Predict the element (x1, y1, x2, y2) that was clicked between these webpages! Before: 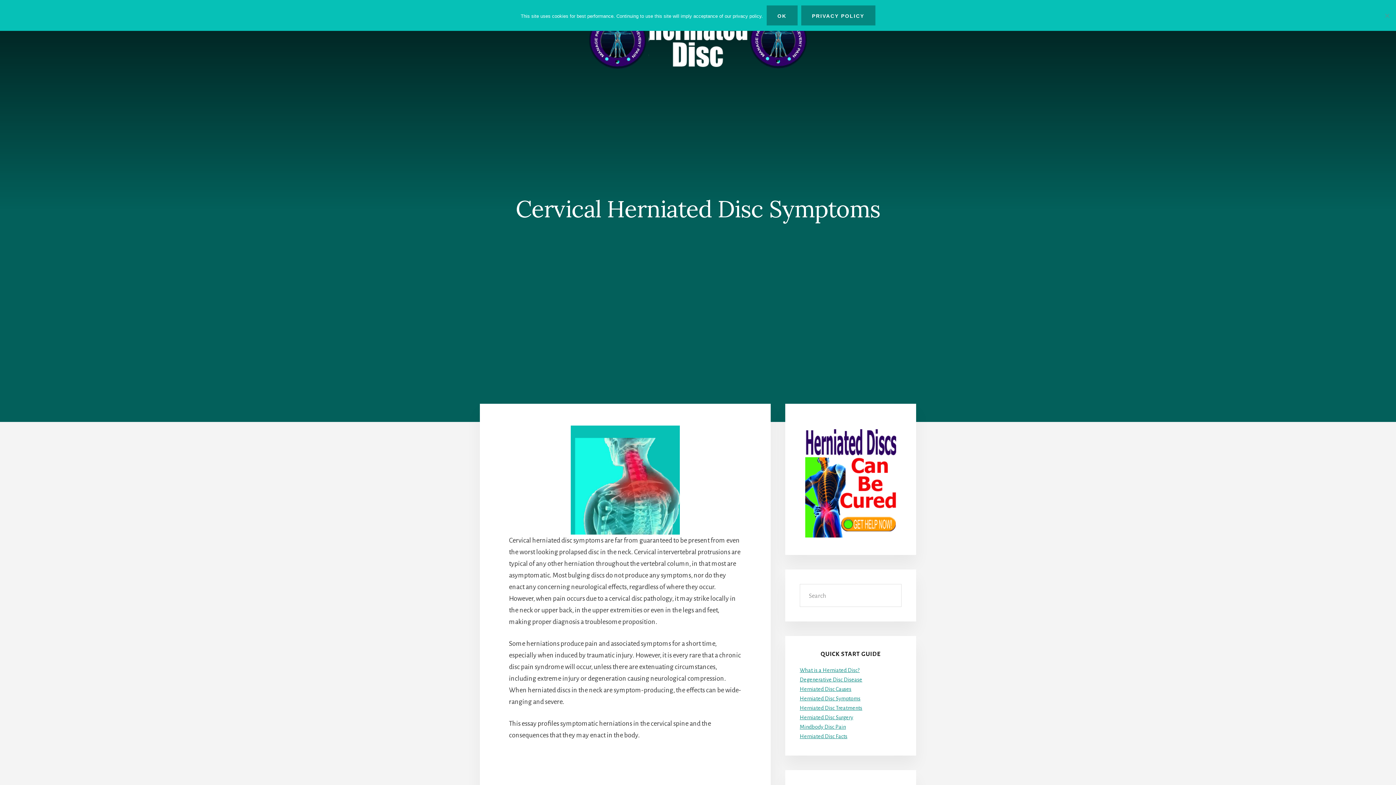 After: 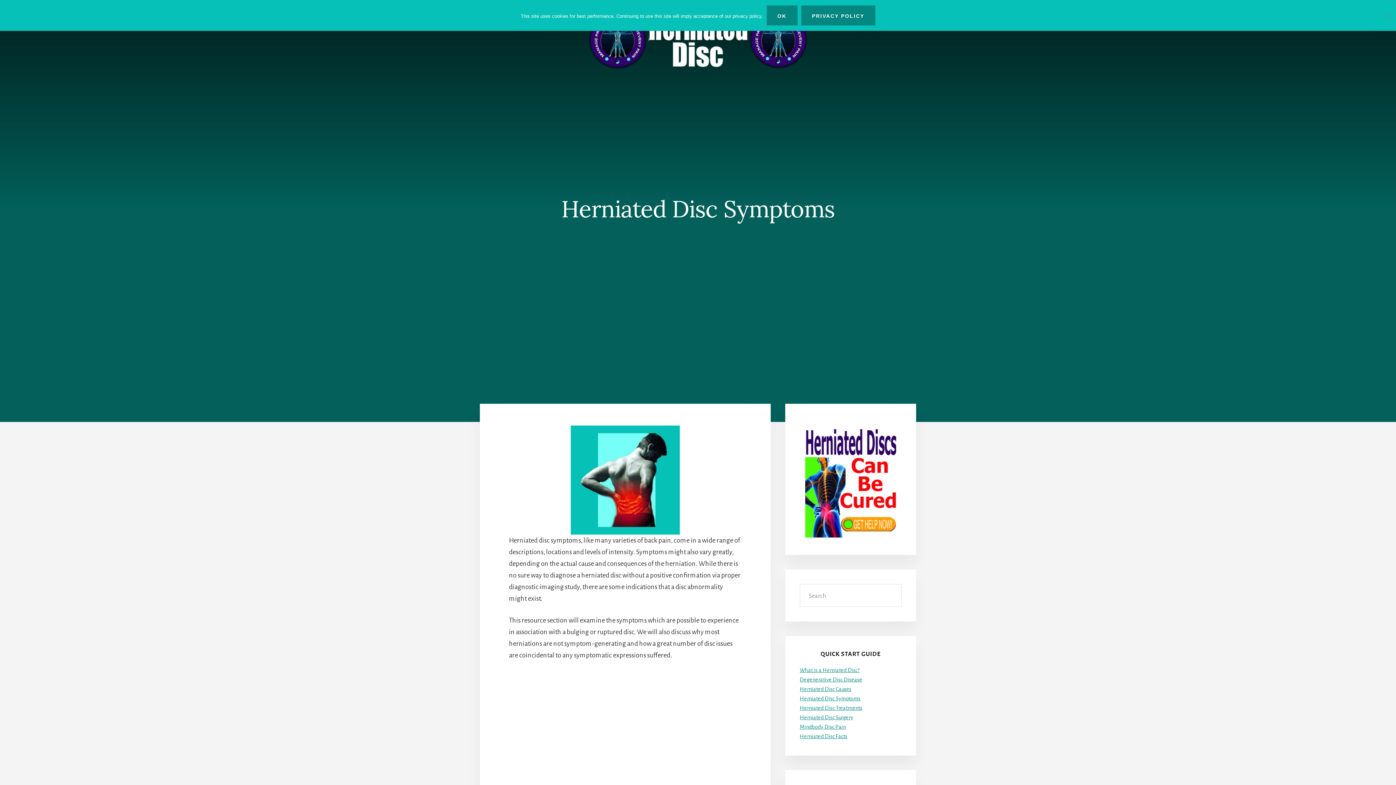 Action: bbox: (800, 695, 860, 701) label: Herniated Disc Symptoms